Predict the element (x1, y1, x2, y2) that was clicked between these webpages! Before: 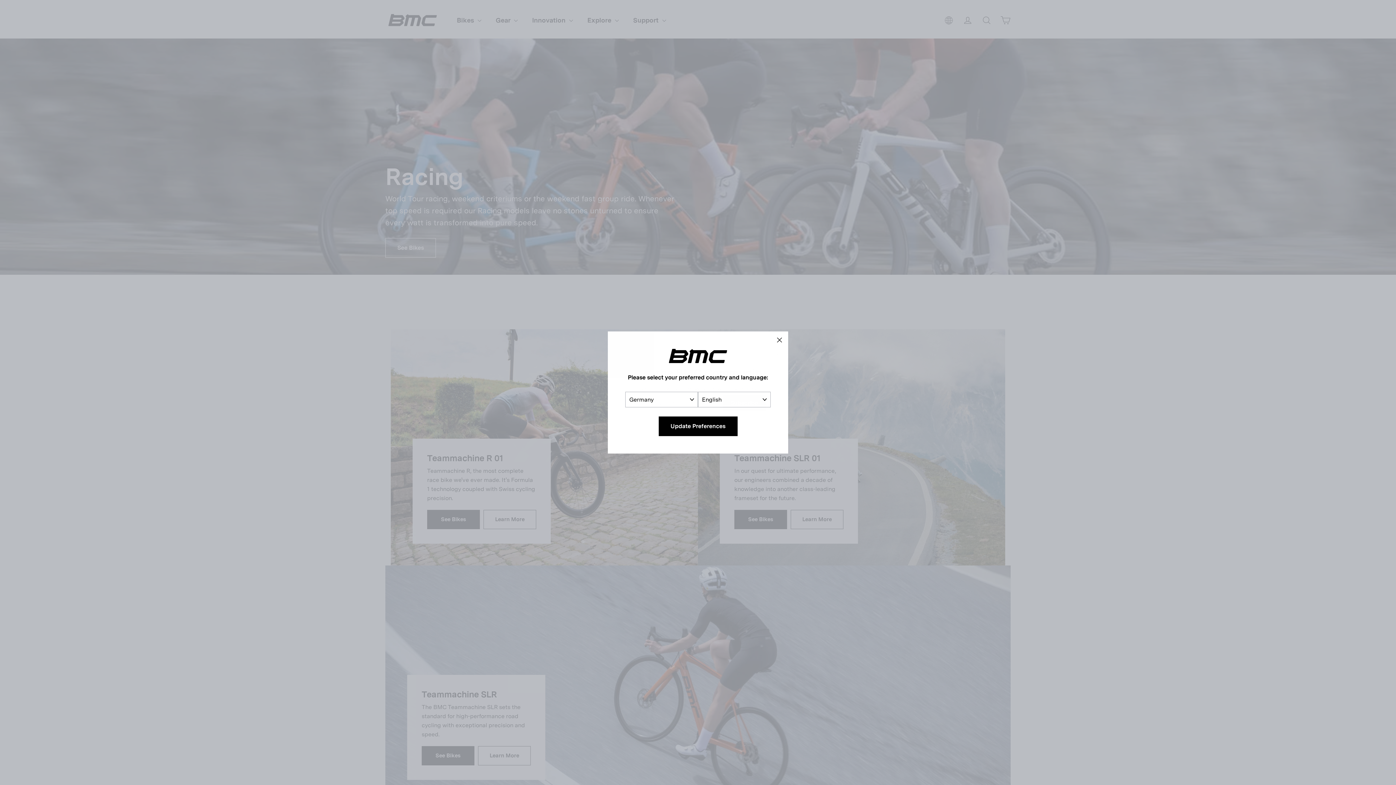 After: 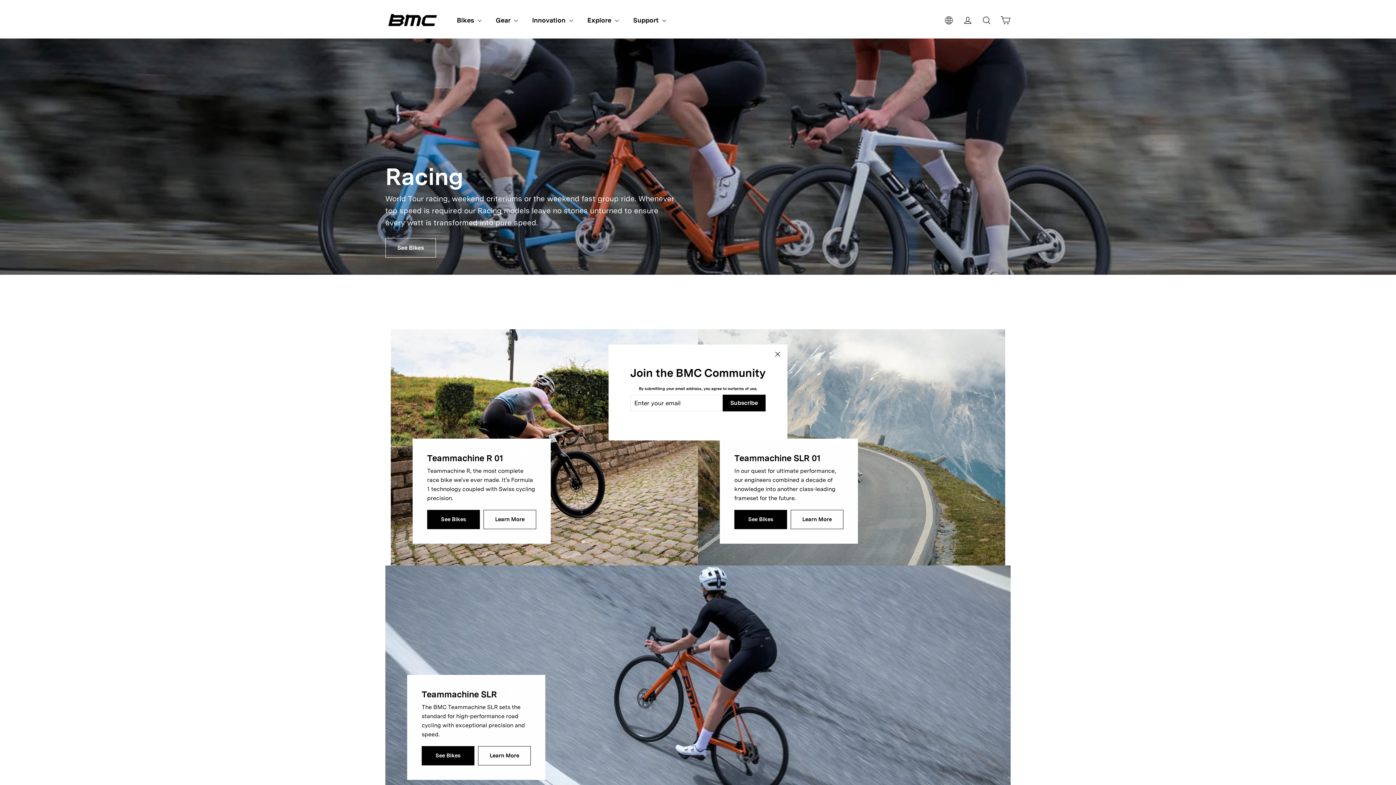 Action: bbox: (770, 331, 788, 349) label: "Close (esc)"